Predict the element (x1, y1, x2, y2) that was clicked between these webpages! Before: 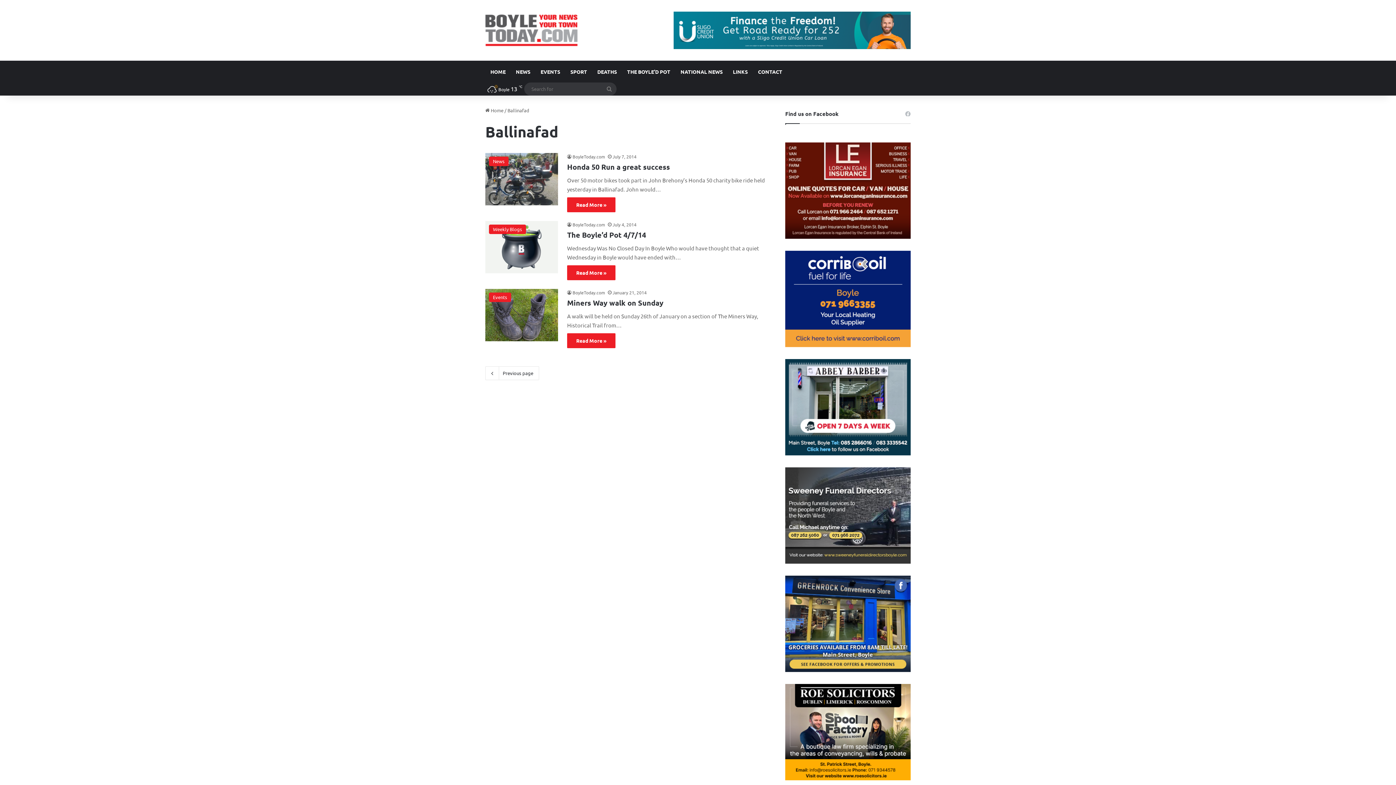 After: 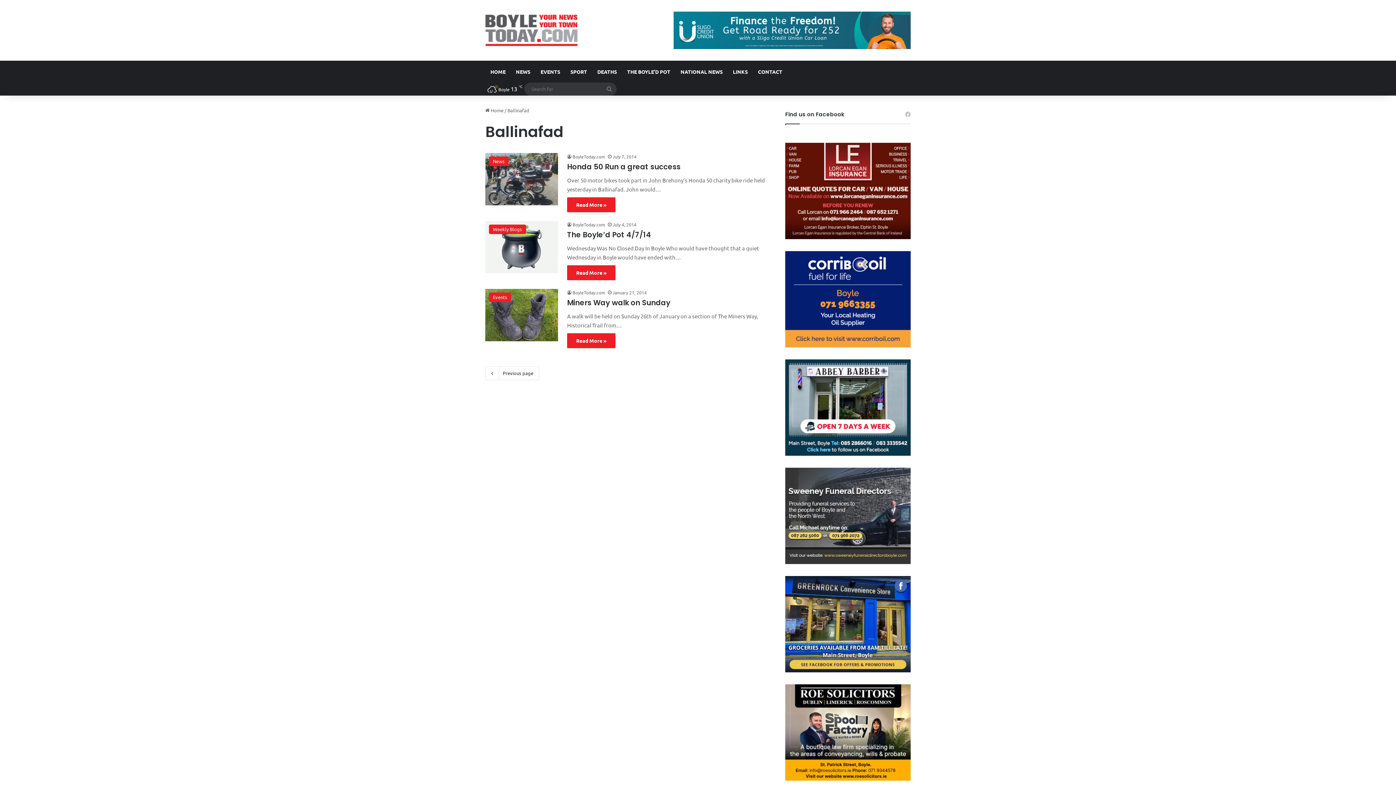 Action: bbox: (785, 467, 910, 572)